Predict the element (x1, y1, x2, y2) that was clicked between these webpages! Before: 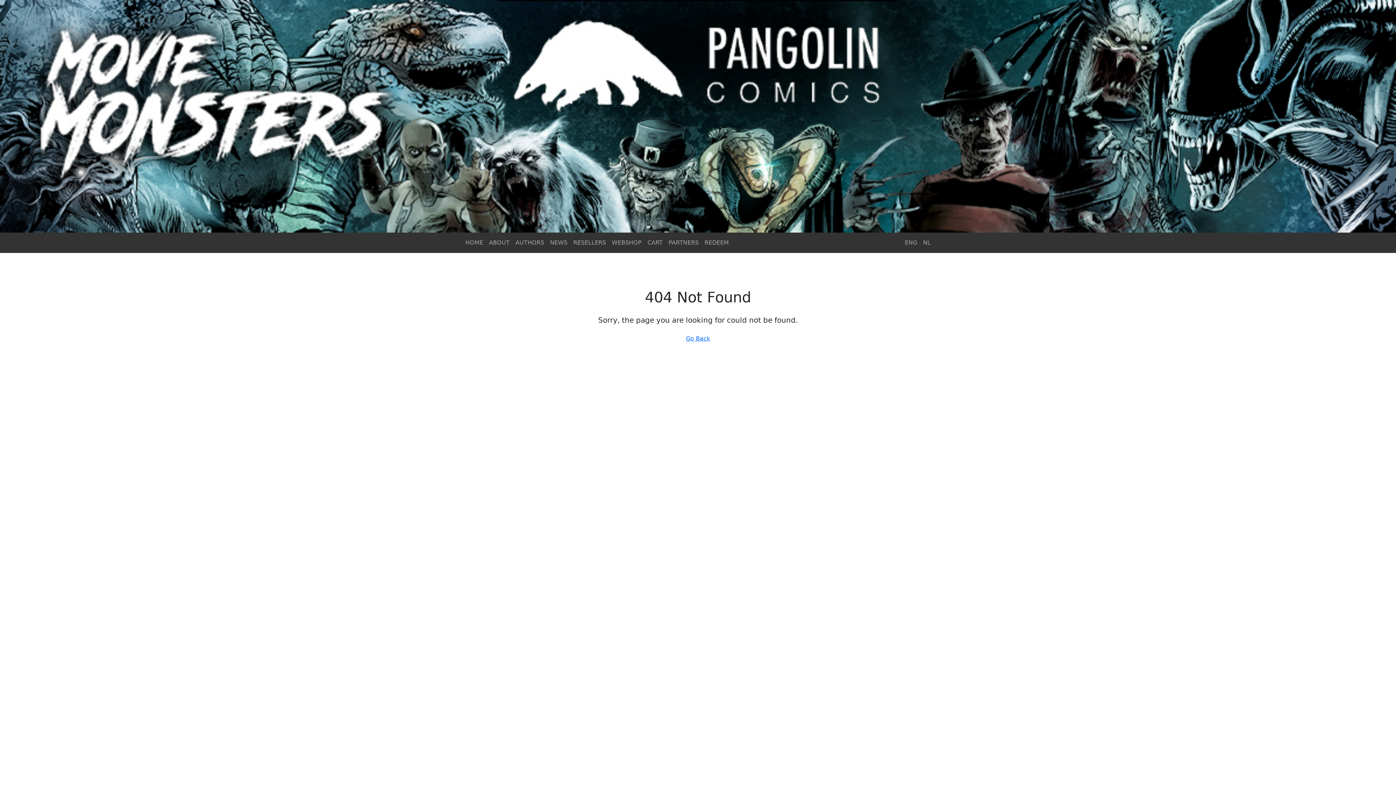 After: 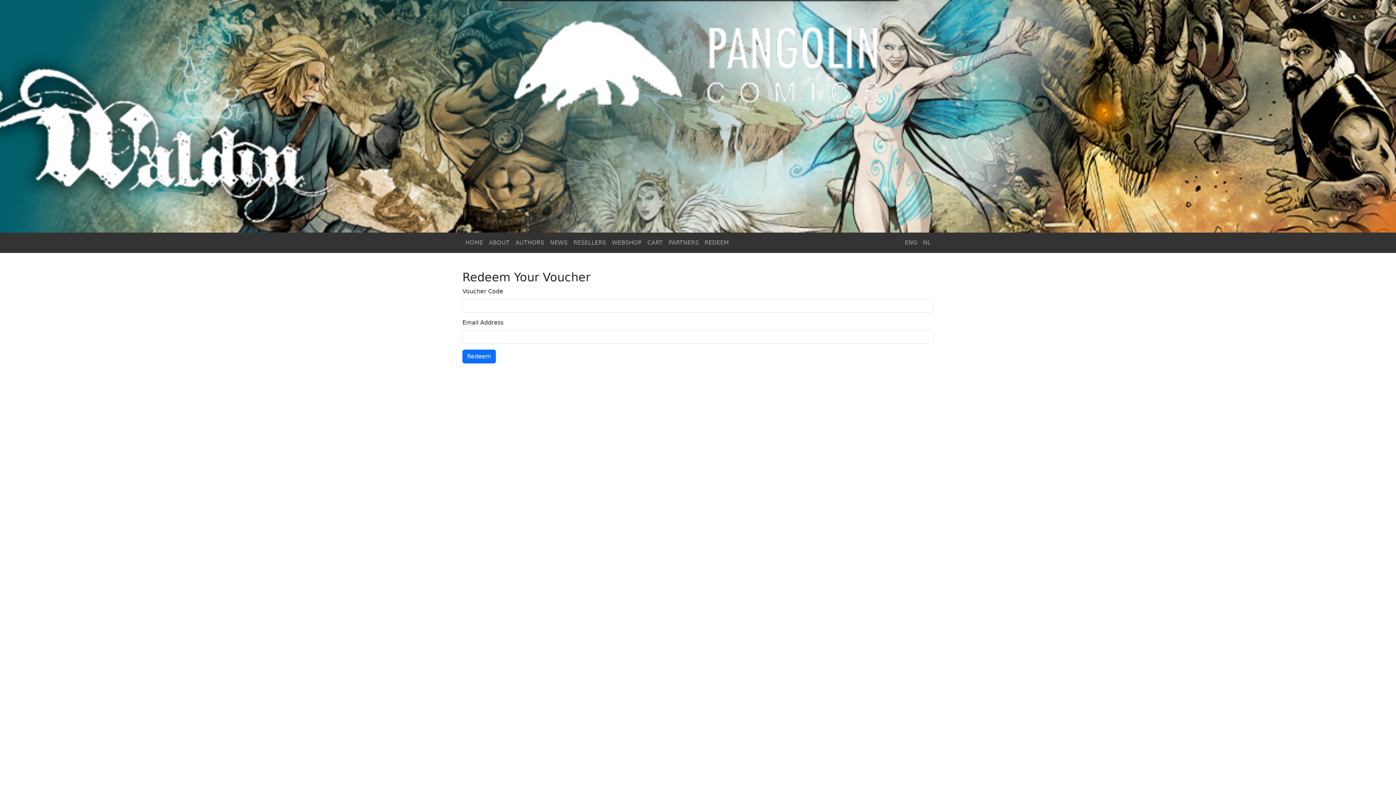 Action: bbox: (701, 235, 732, 250) label: REDEEM